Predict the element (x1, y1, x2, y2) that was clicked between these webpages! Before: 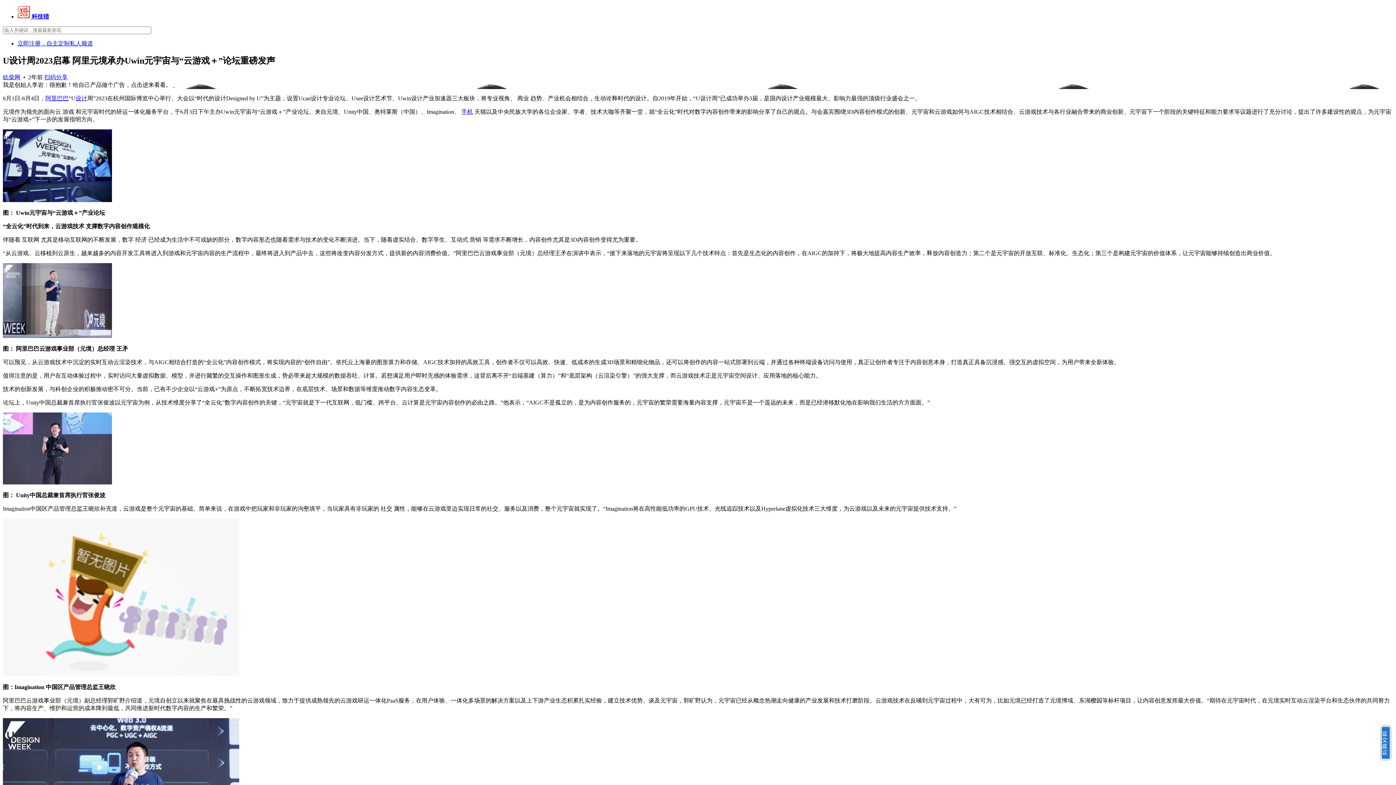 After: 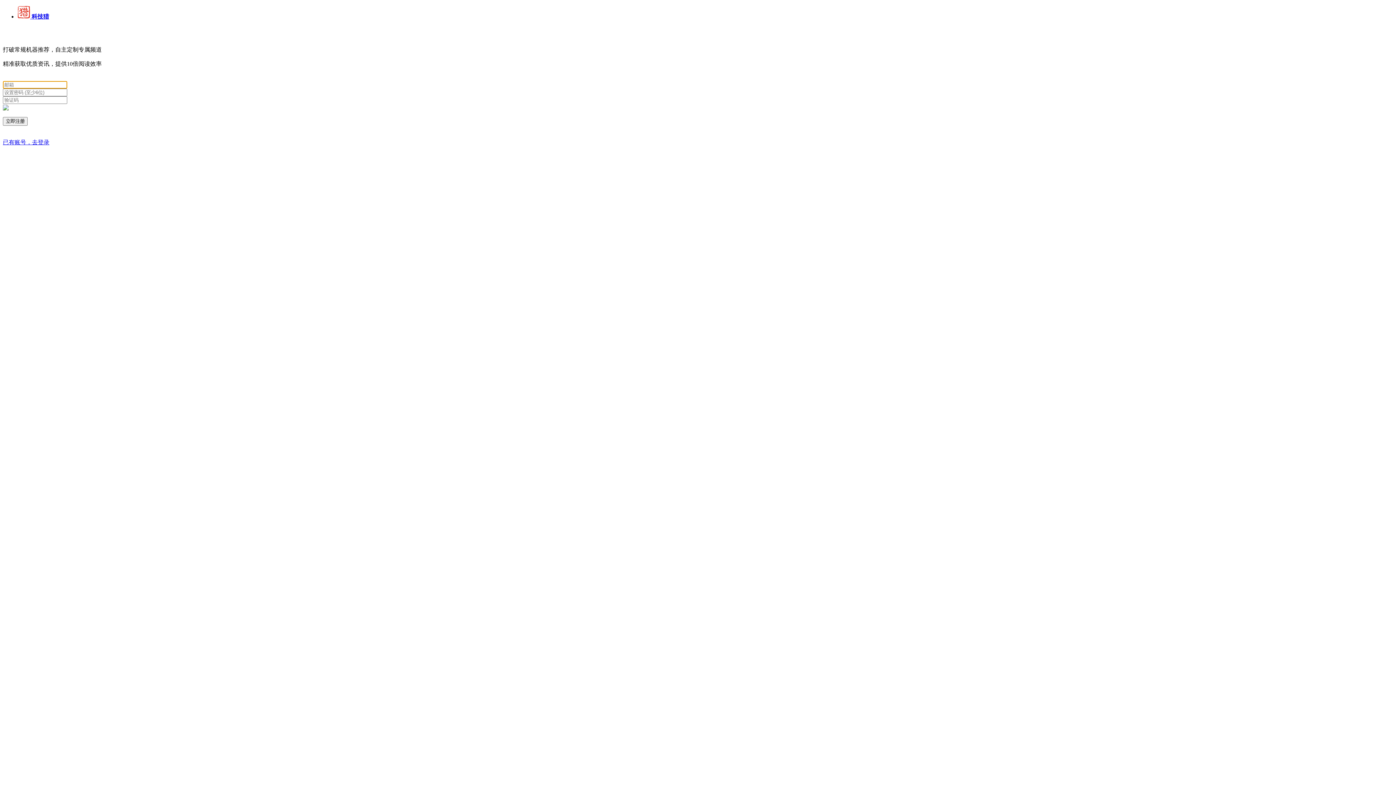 Action: bbox: (17, 40, 93, 46) label: 立即注册，自主定制私人频道